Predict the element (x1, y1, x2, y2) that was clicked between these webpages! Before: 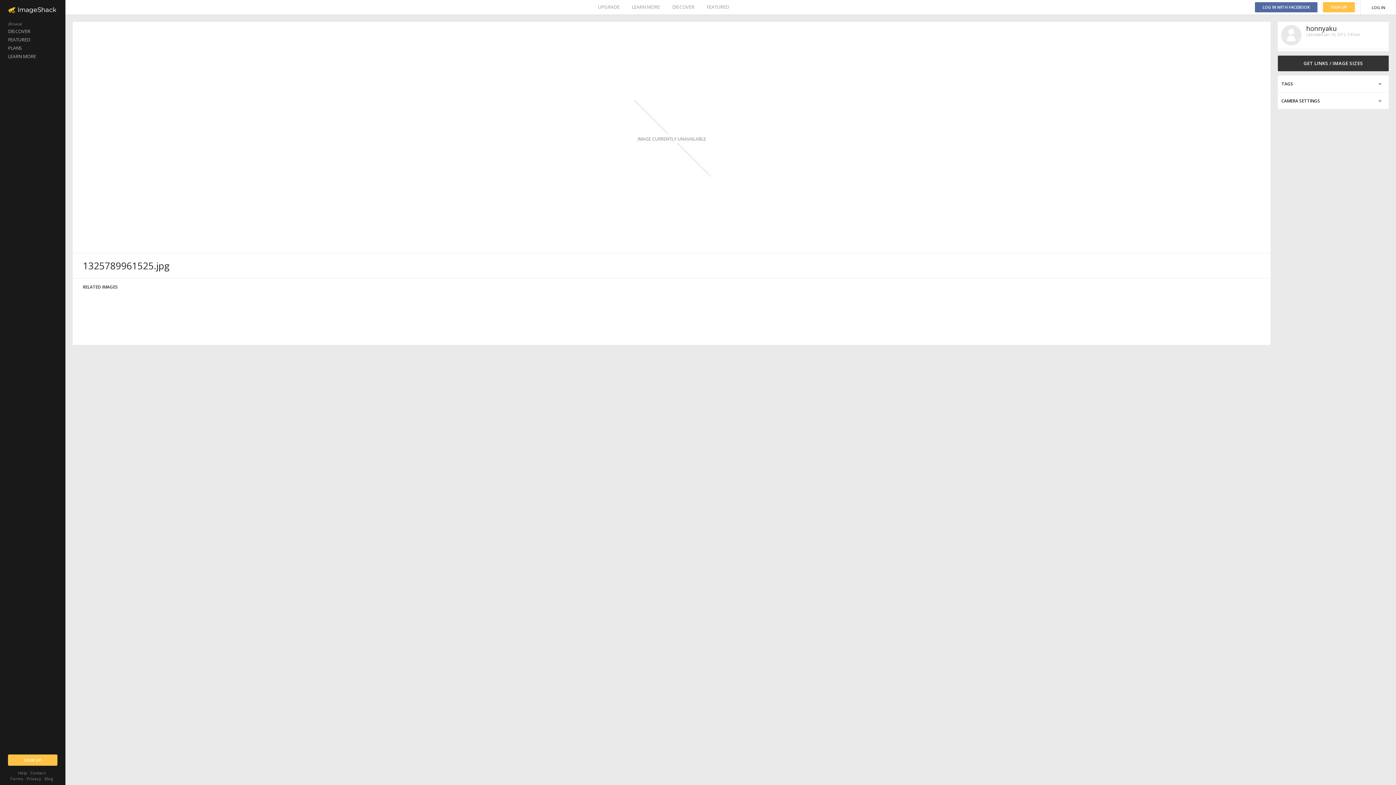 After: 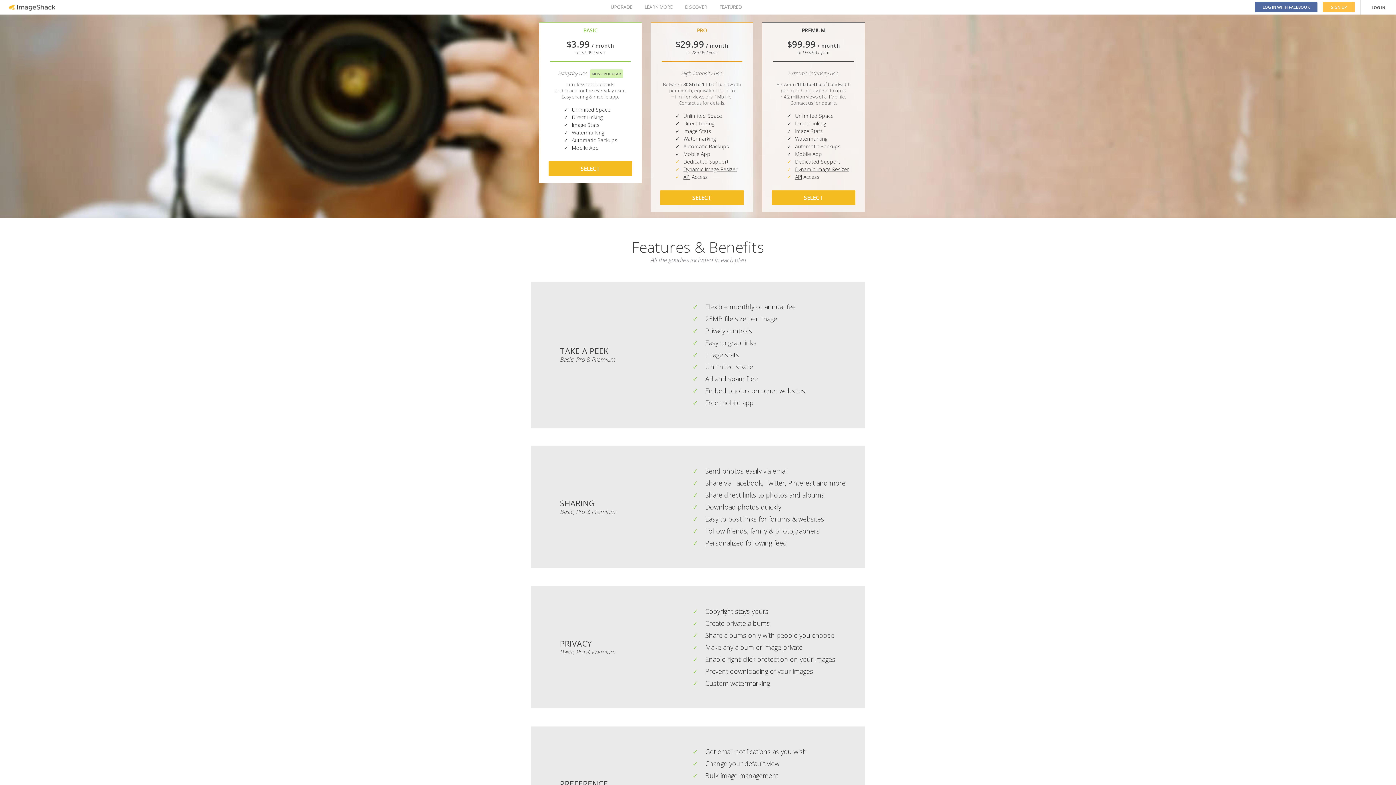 Action: label: UPGRADE bbox: (598, 0, 619, 14)